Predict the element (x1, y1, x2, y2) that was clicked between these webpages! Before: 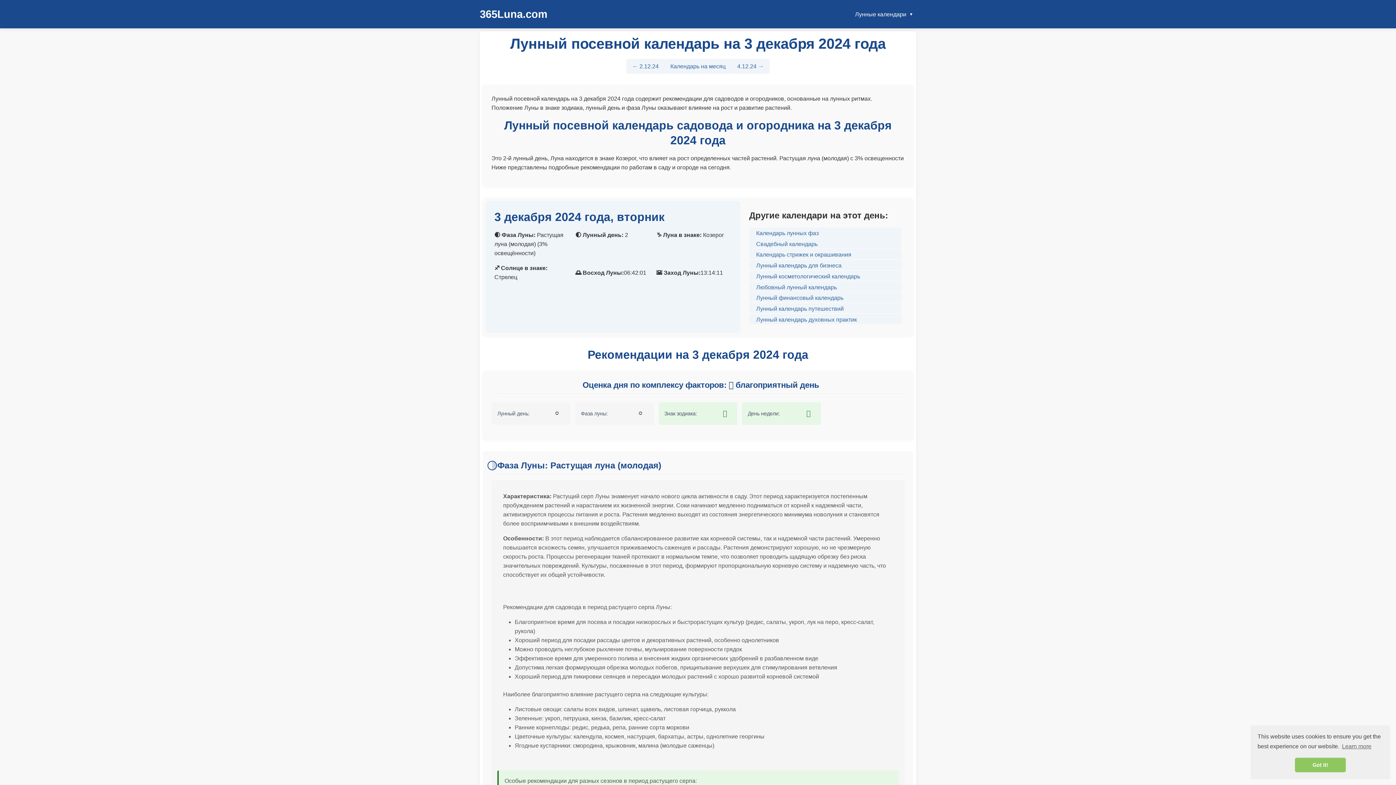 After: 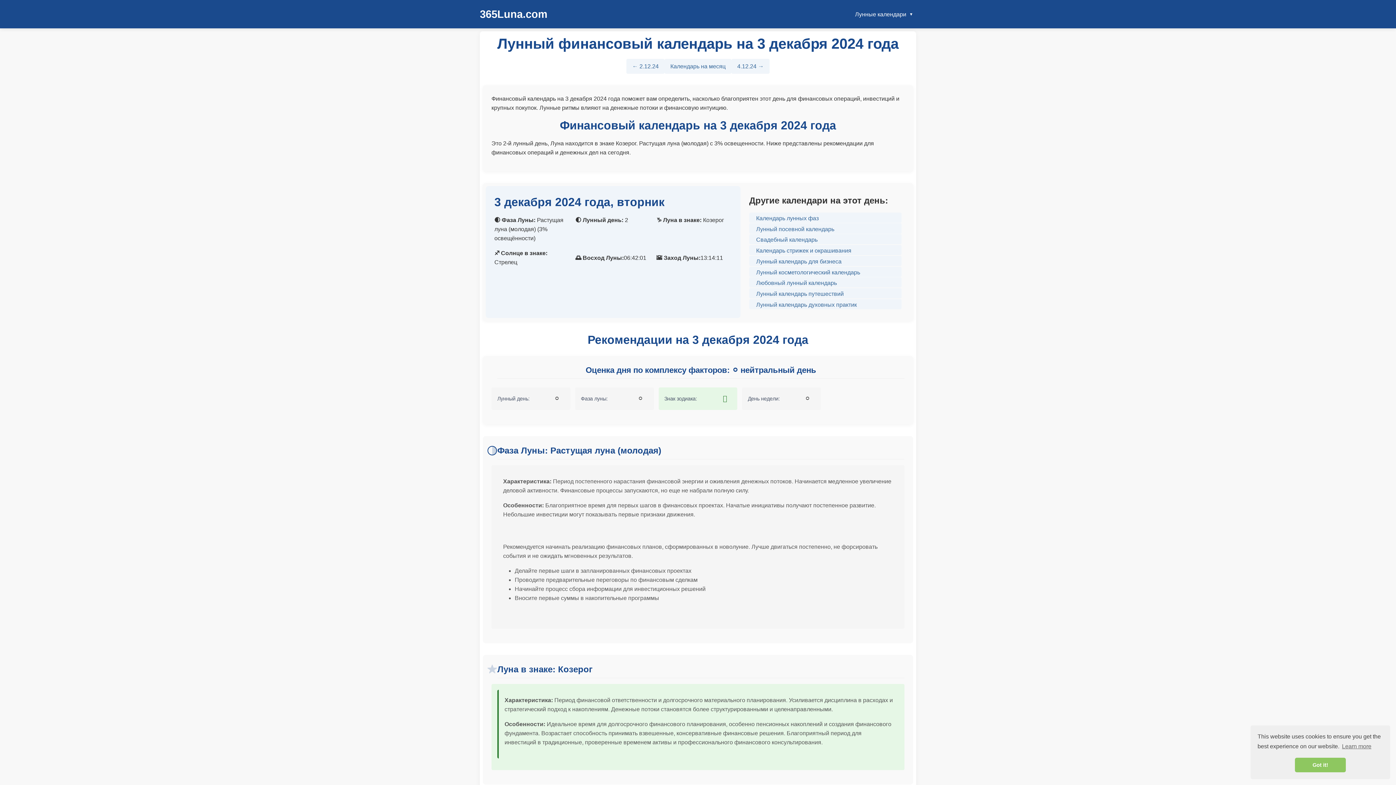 Action: bbox: (749, 292, 901, 302) label: Лунный финансовый календарь